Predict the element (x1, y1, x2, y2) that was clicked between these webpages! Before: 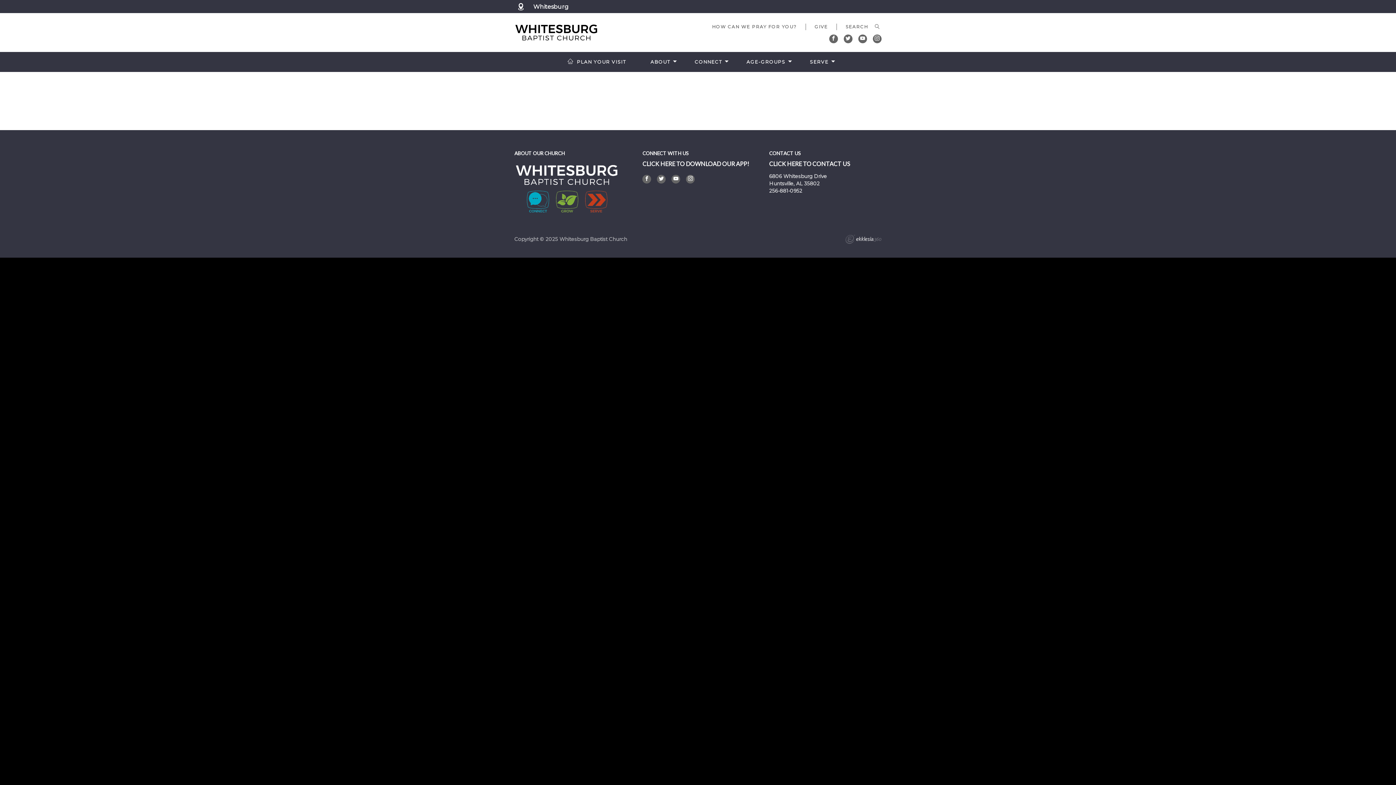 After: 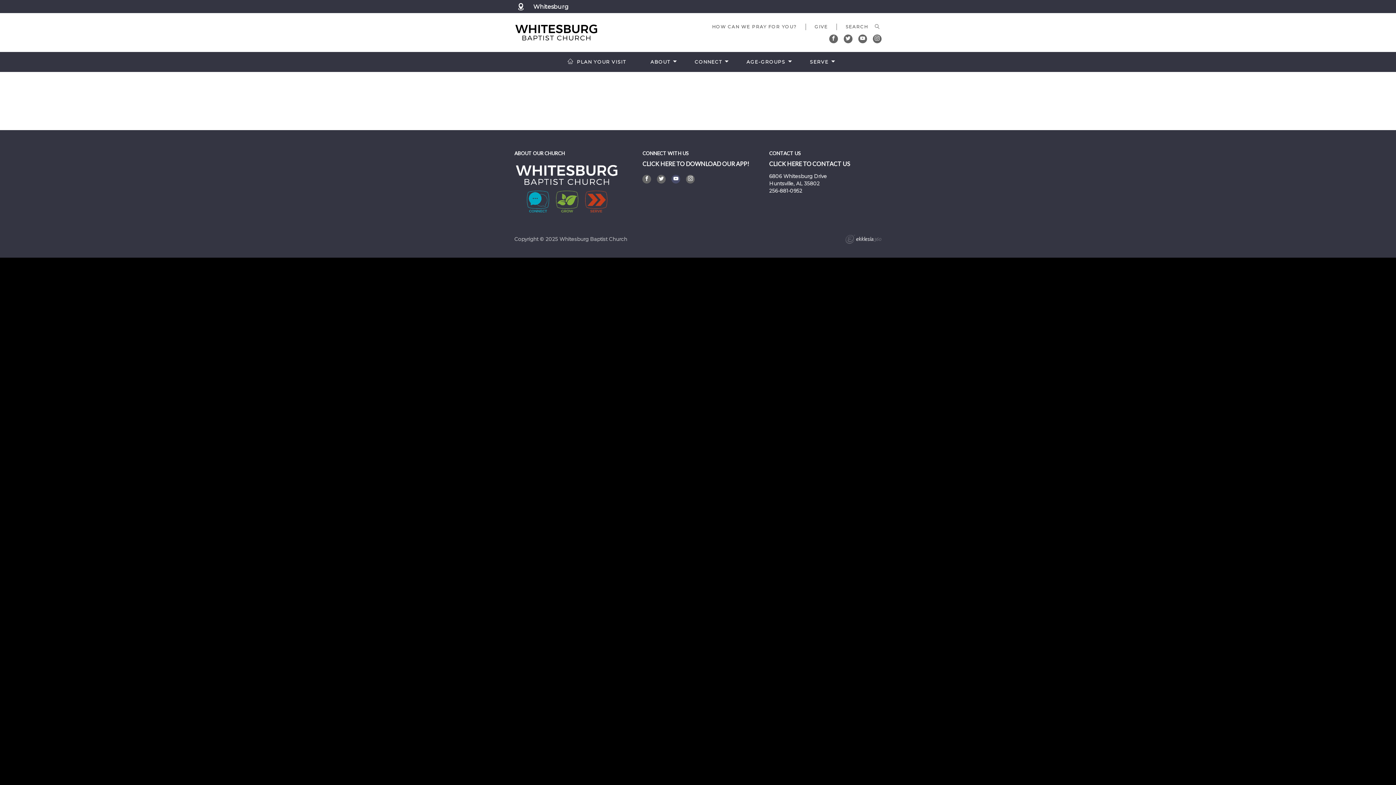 Action: bbox: (671, 175, 680, 183)